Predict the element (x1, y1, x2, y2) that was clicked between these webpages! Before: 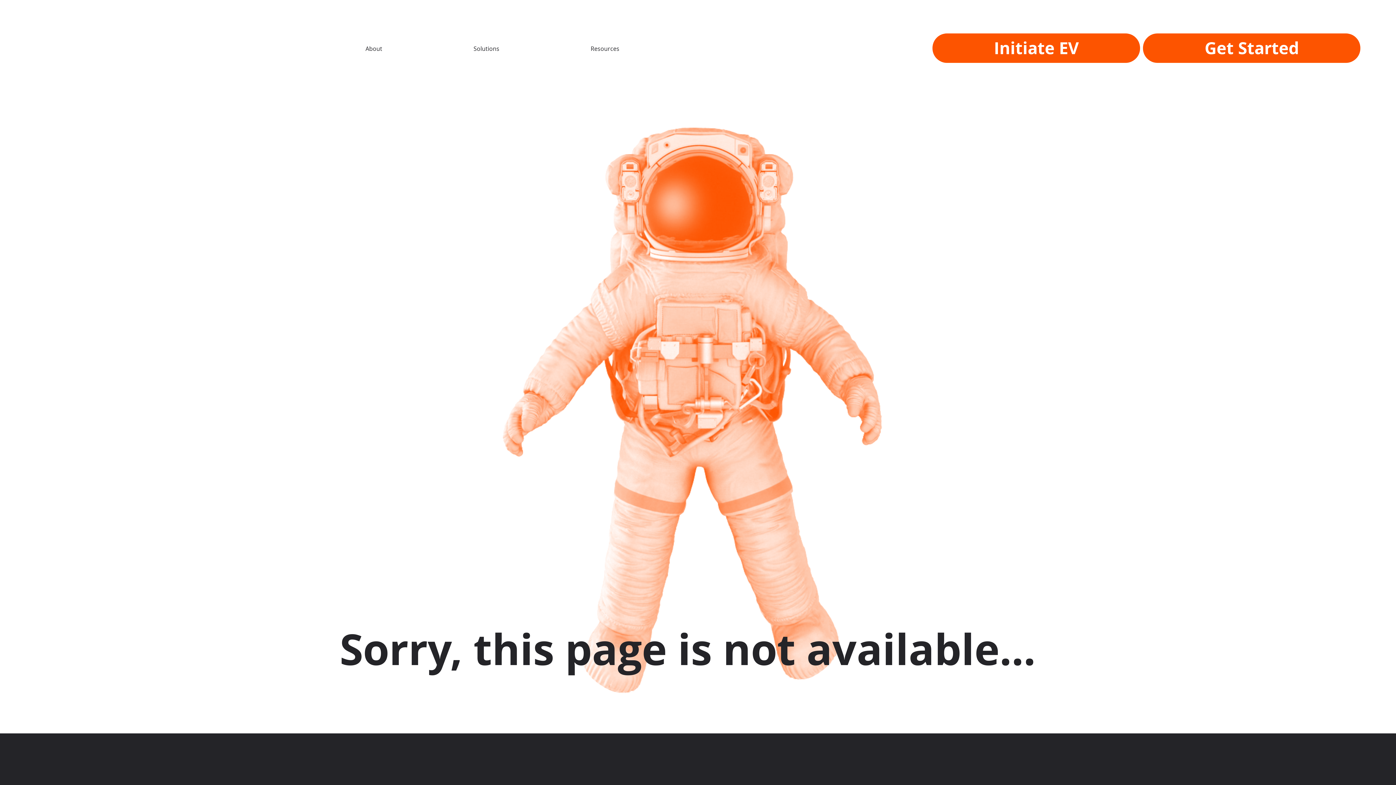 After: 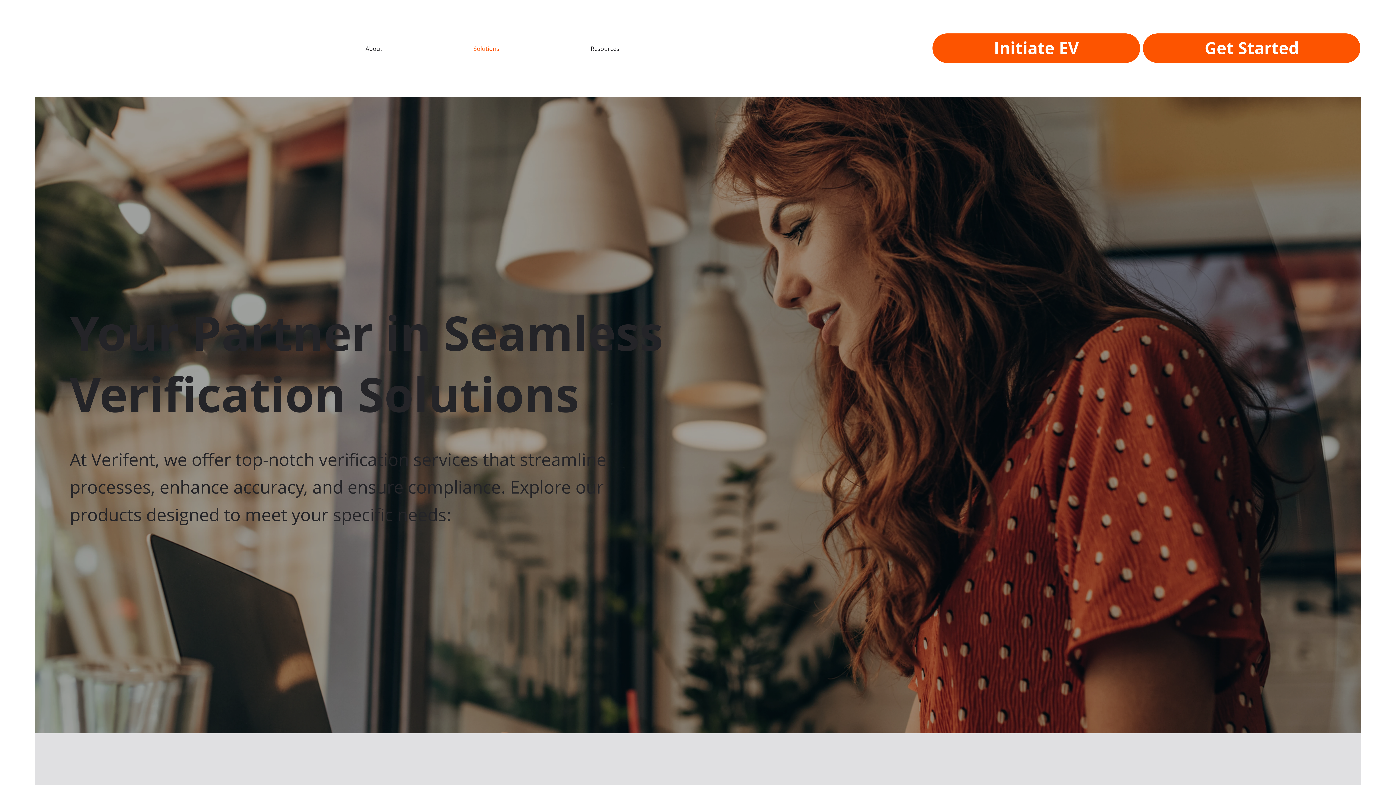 Action: label: Solutions bbox: (429, 41, 543, 56)